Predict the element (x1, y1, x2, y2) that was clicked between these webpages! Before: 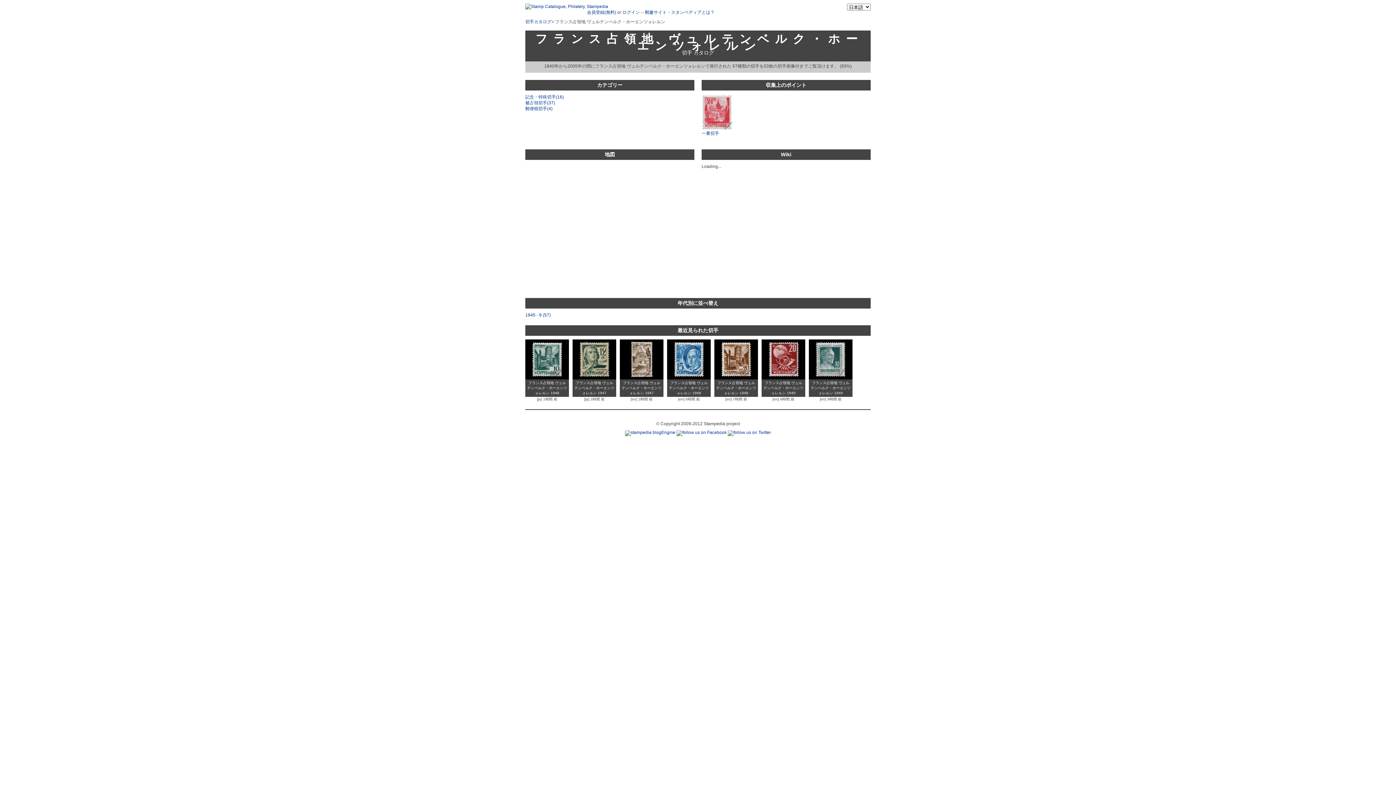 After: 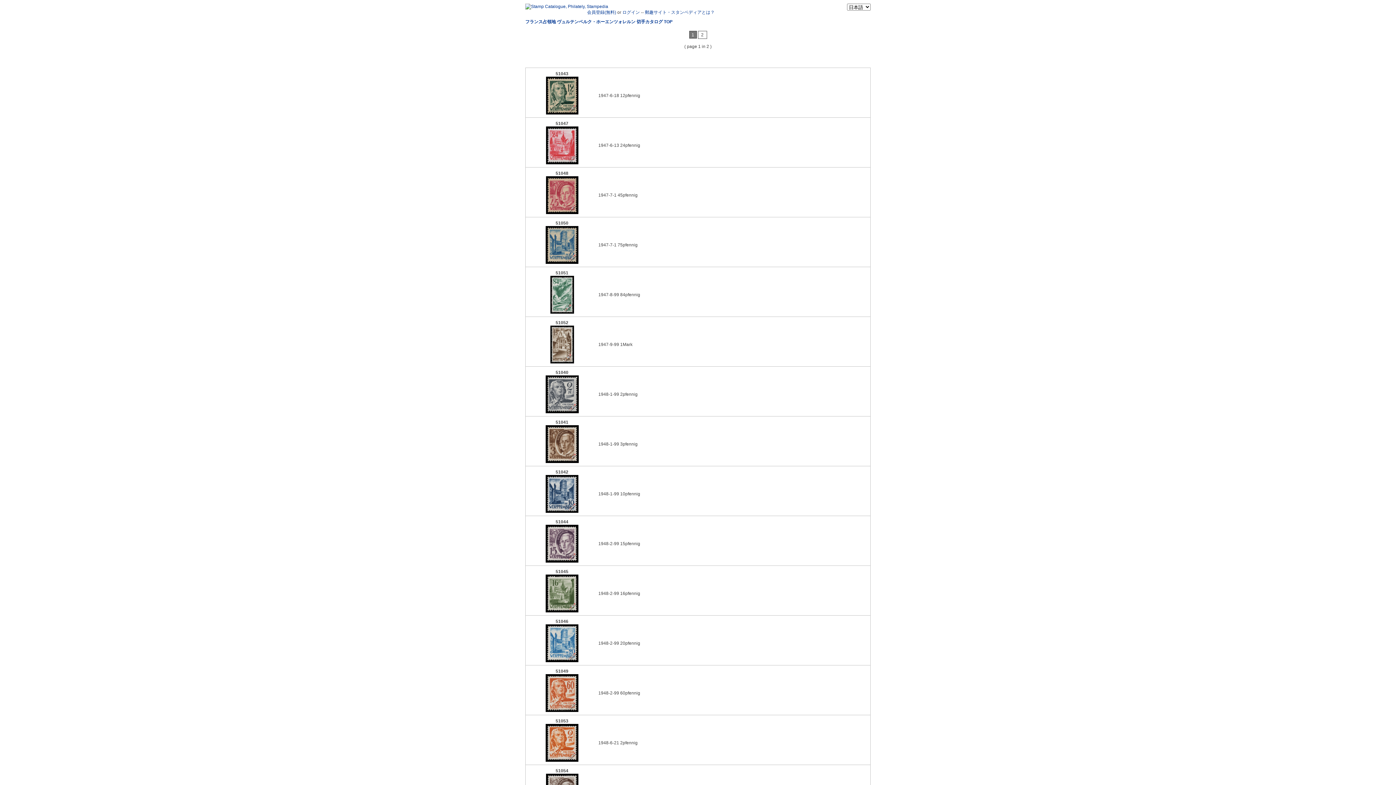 Action: label: 被占領切手(37) bbox: (525, 100, 555, 105)